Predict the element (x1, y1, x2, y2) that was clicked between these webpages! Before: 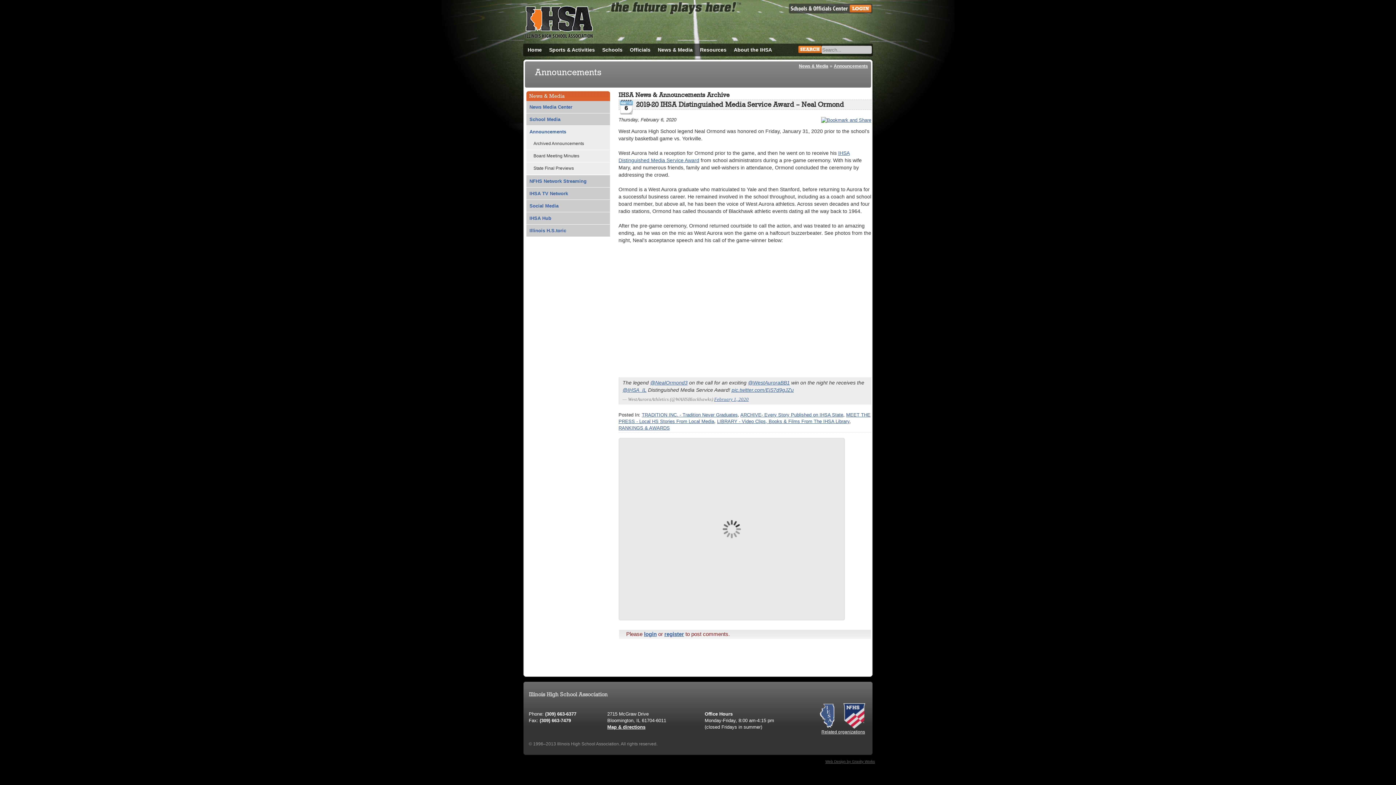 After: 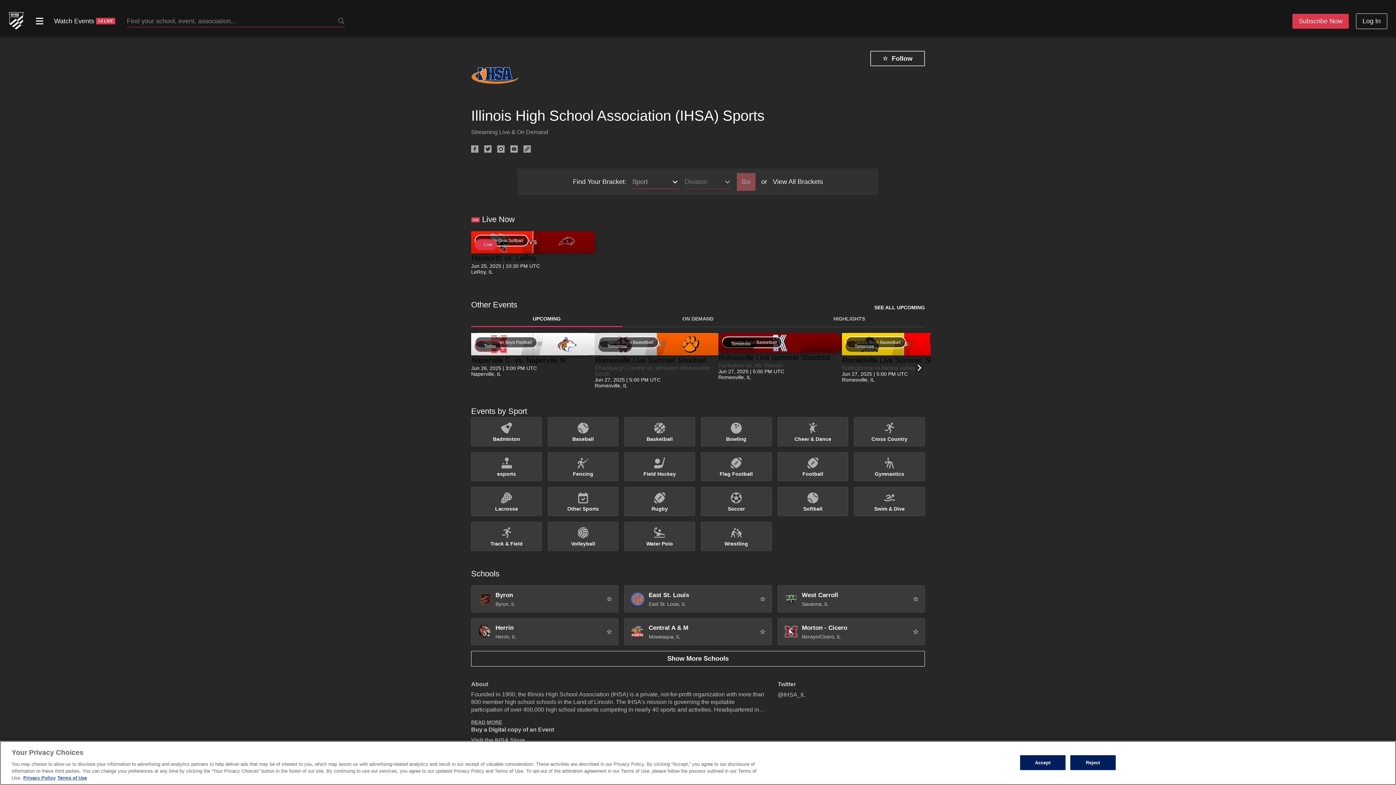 Action: label: NFHS Network Streaming bbox: (527, 176, 607, 186)